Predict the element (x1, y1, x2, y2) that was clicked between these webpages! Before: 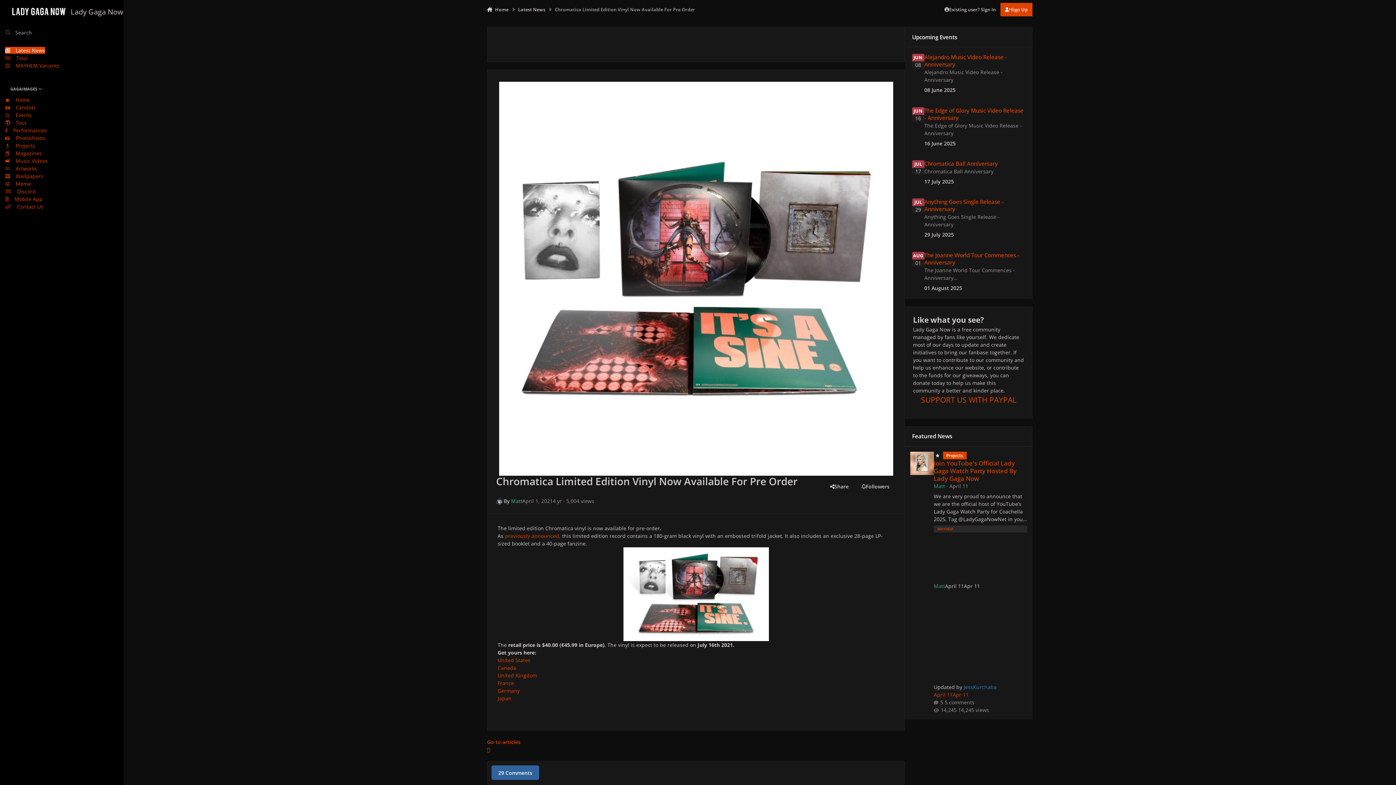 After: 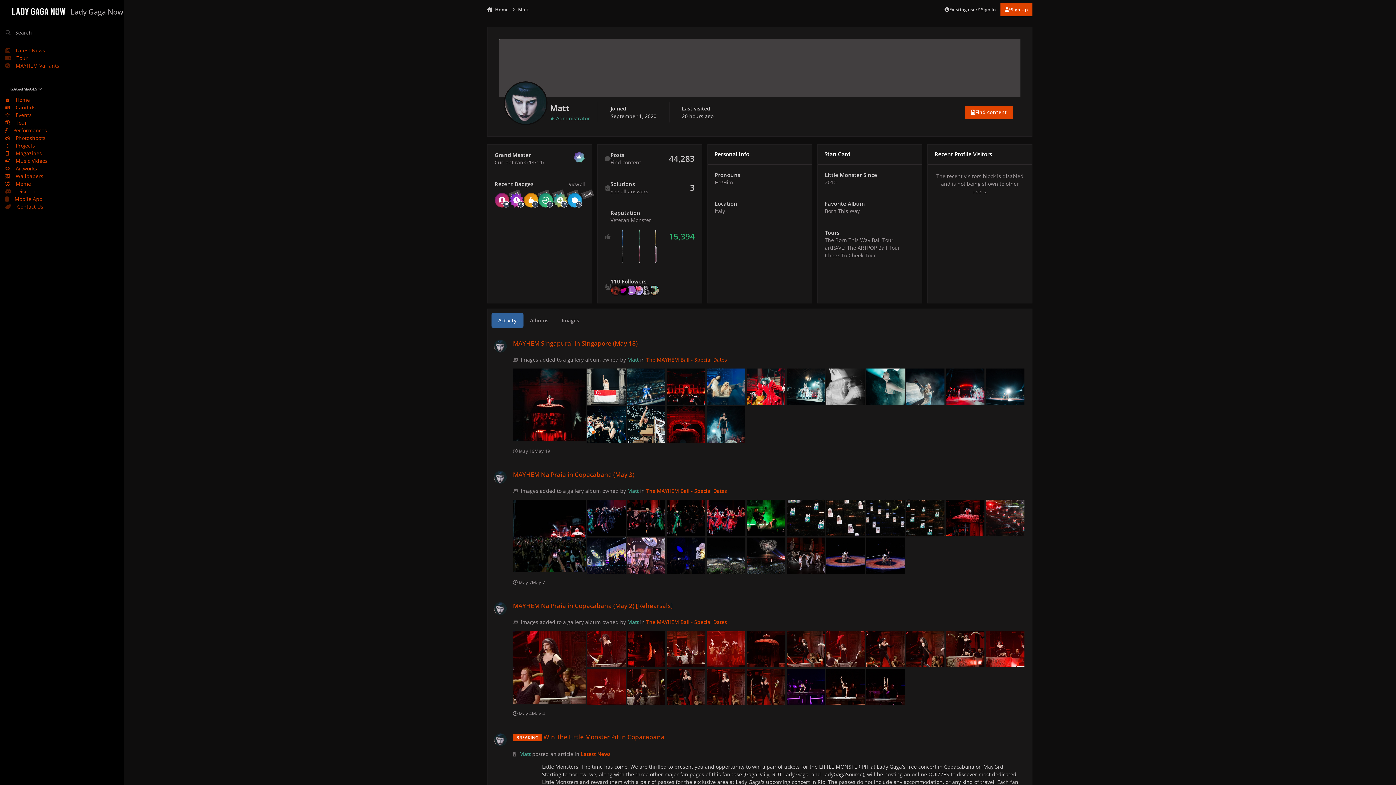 Action: bbox: (496, 497, 503, 505)